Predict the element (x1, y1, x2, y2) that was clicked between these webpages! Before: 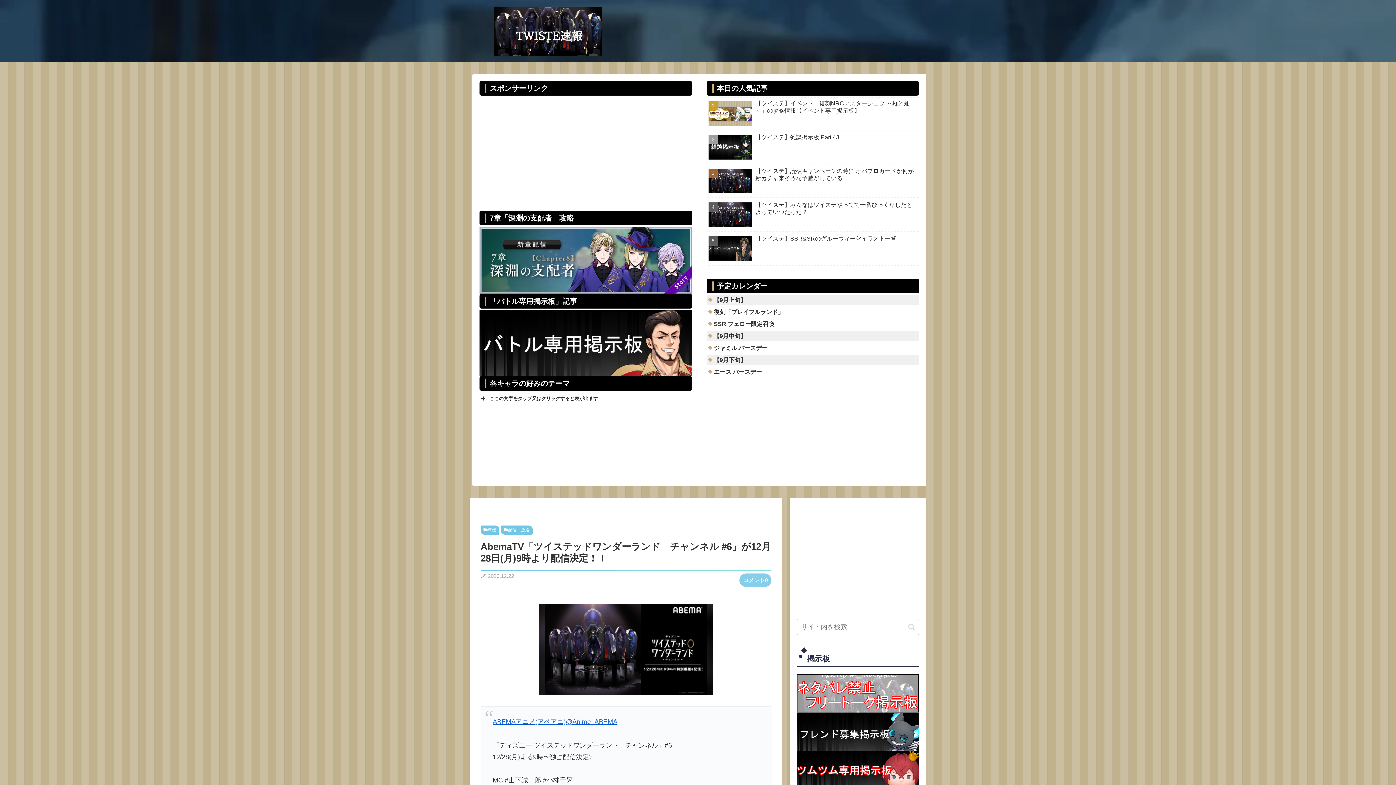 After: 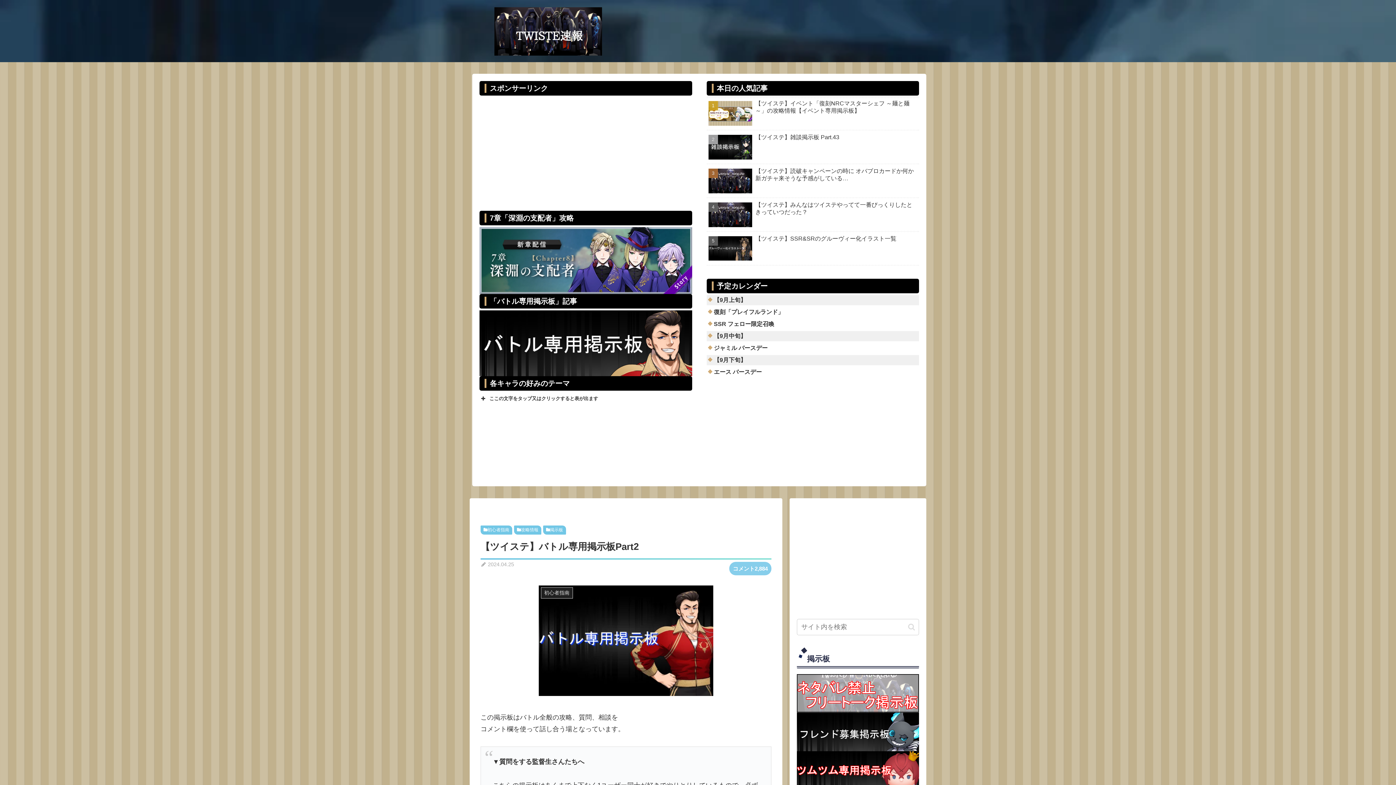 Action: bbox: (479, 339, 692, 346)